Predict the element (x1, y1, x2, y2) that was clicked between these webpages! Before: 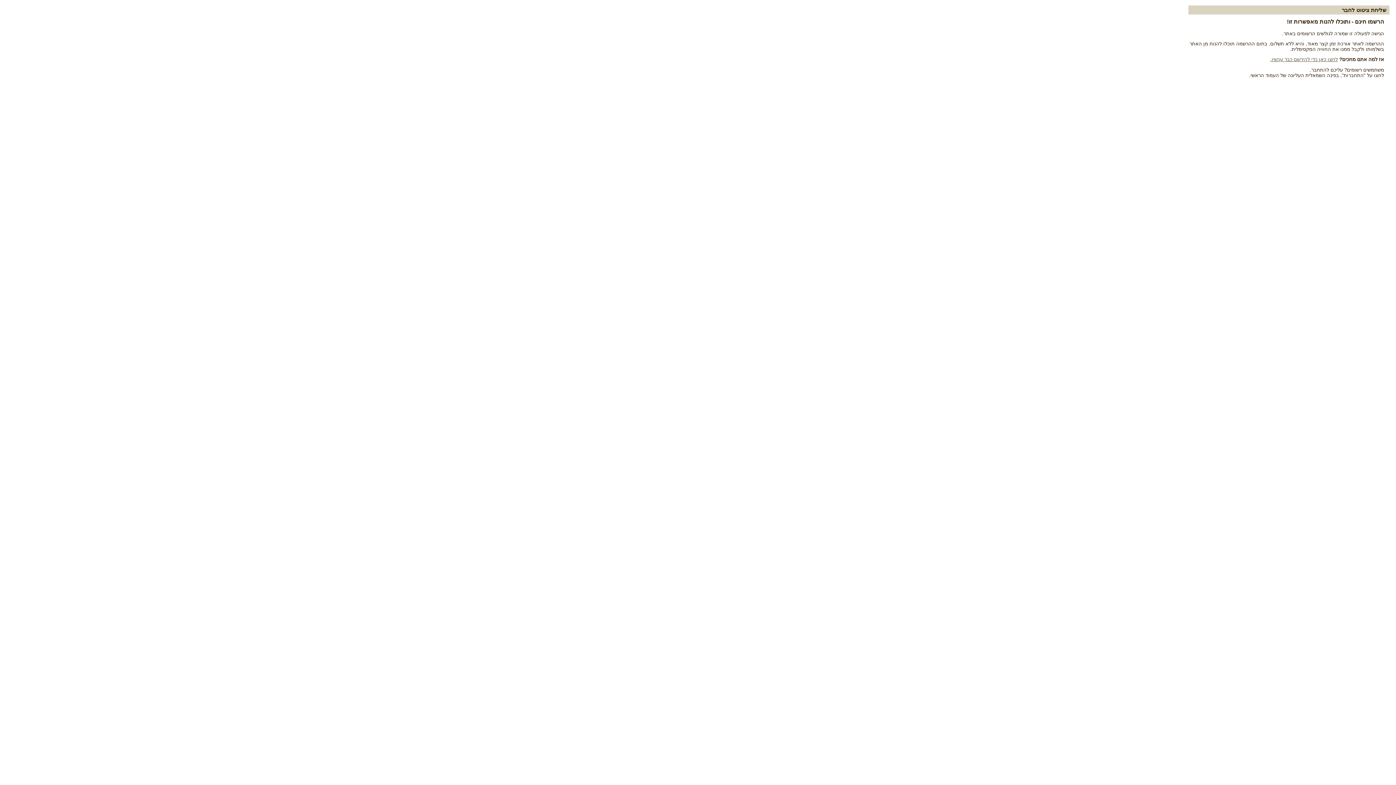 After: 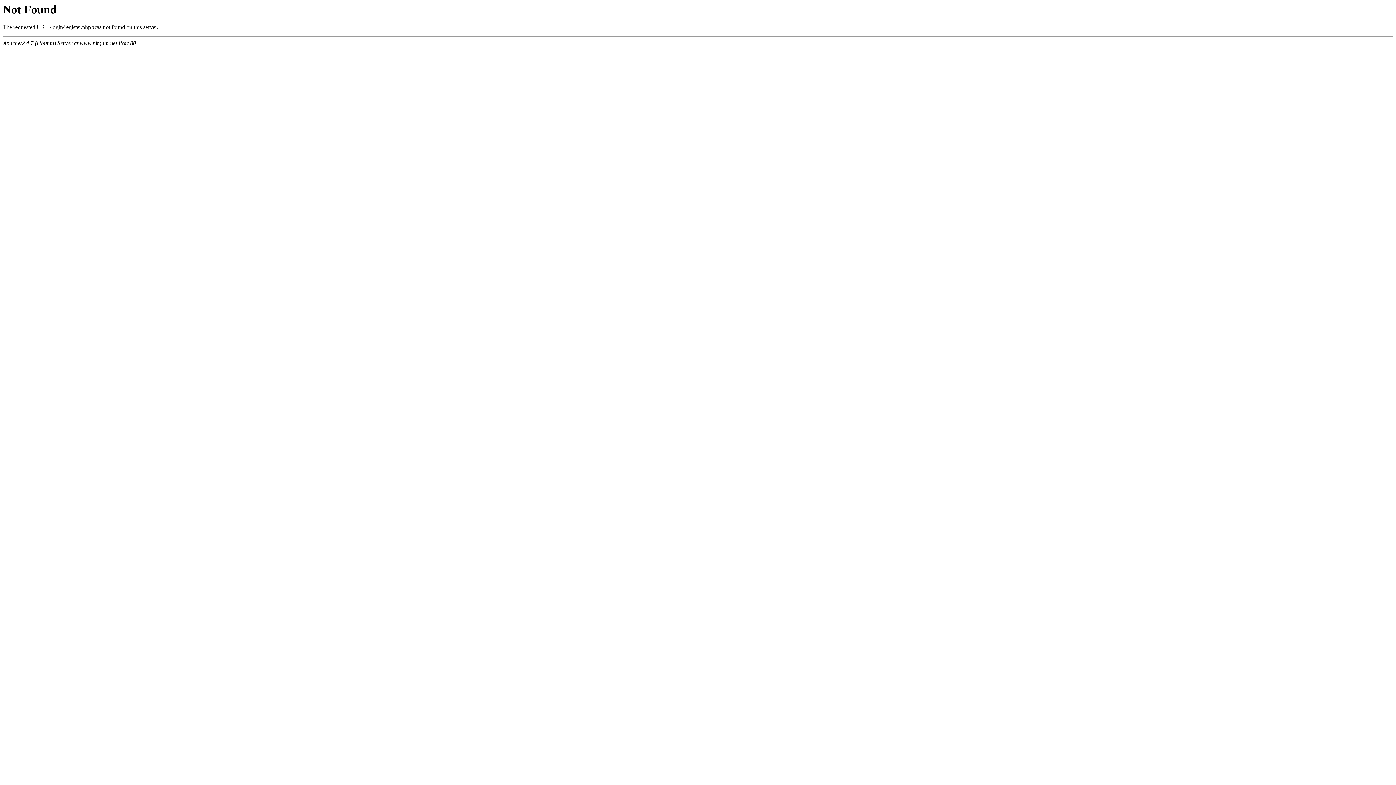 Action: bbox: (1270, 56, 1338, 62) label: לחצו כאן כדי להירשם כבר עכשיו.